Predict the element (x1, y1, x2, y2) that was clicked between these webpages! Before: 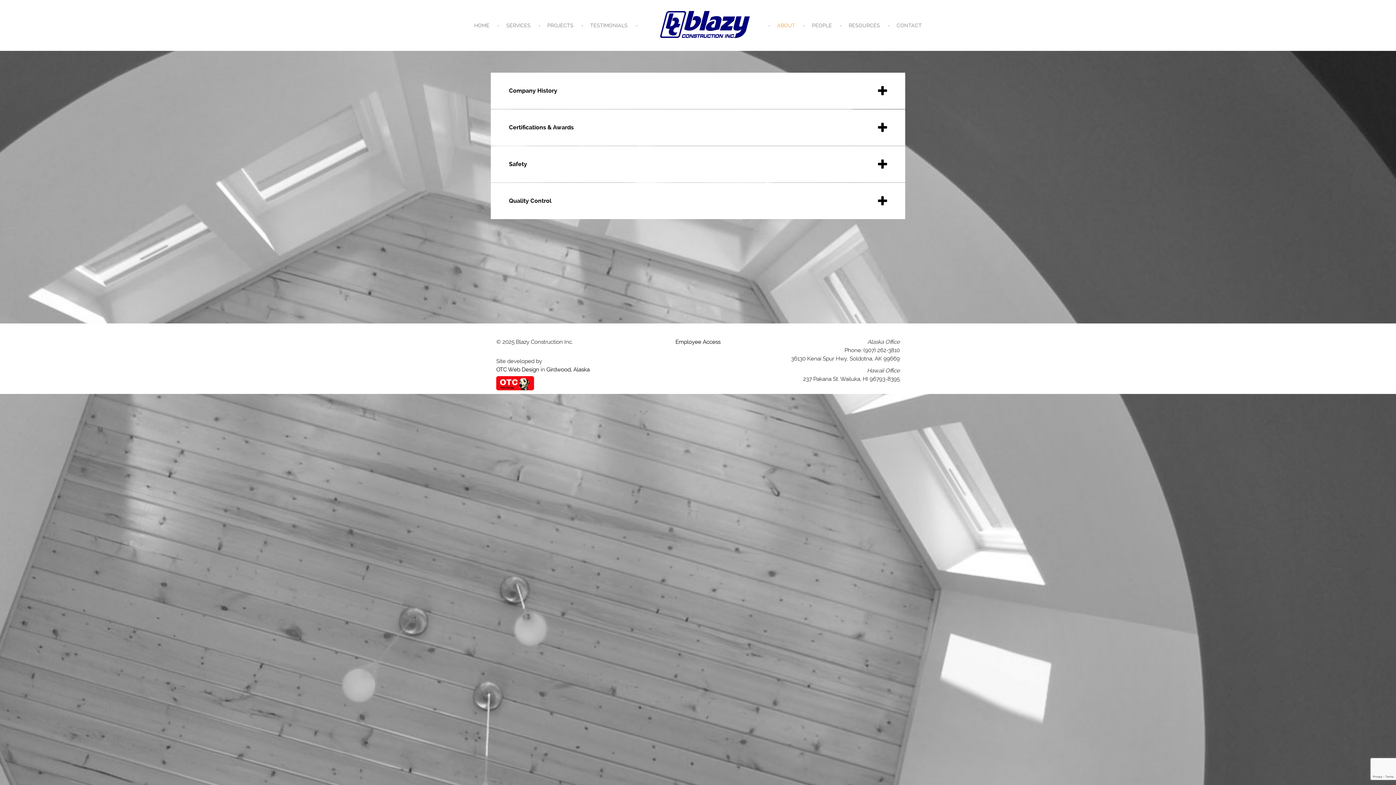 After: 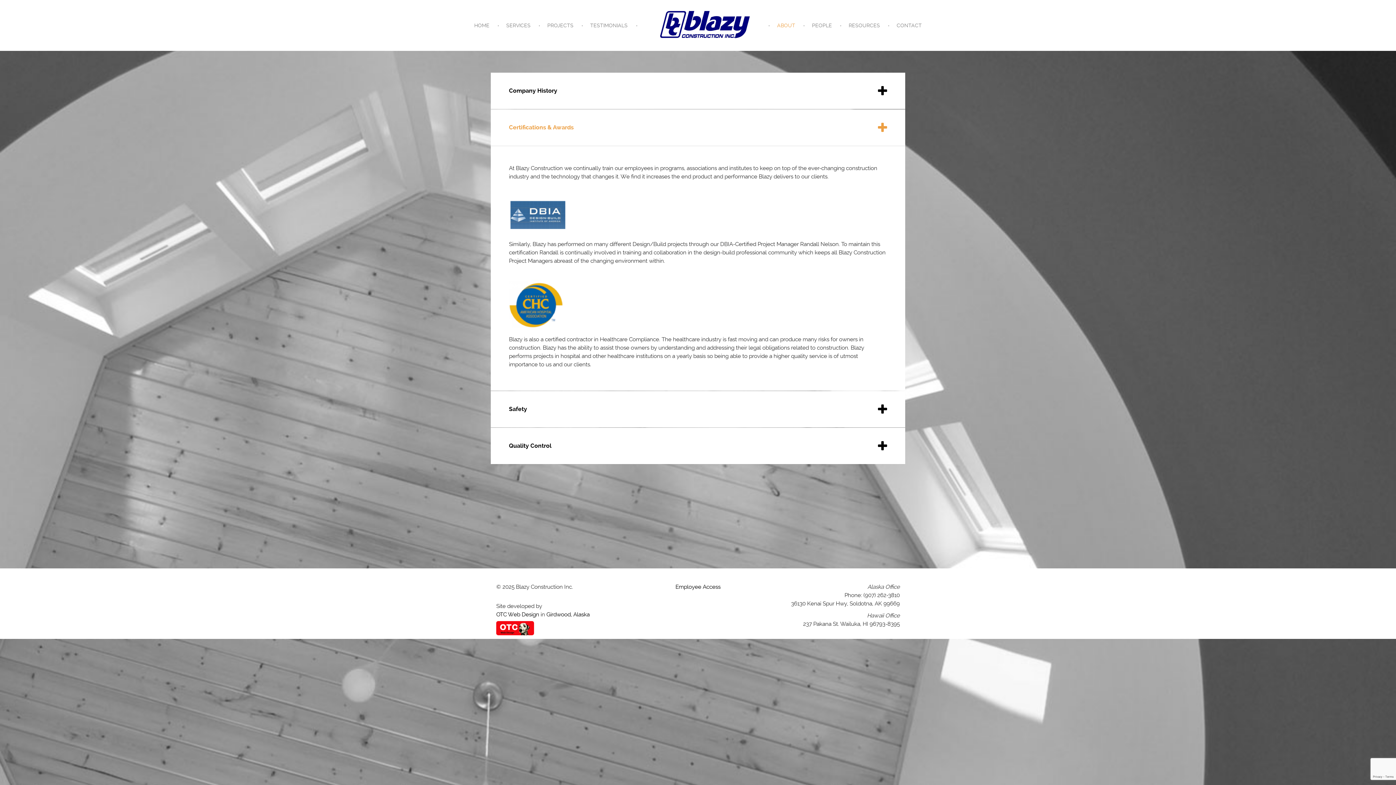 Action: label: Certifications & Awards bbox: (490, 109, 905, 145)